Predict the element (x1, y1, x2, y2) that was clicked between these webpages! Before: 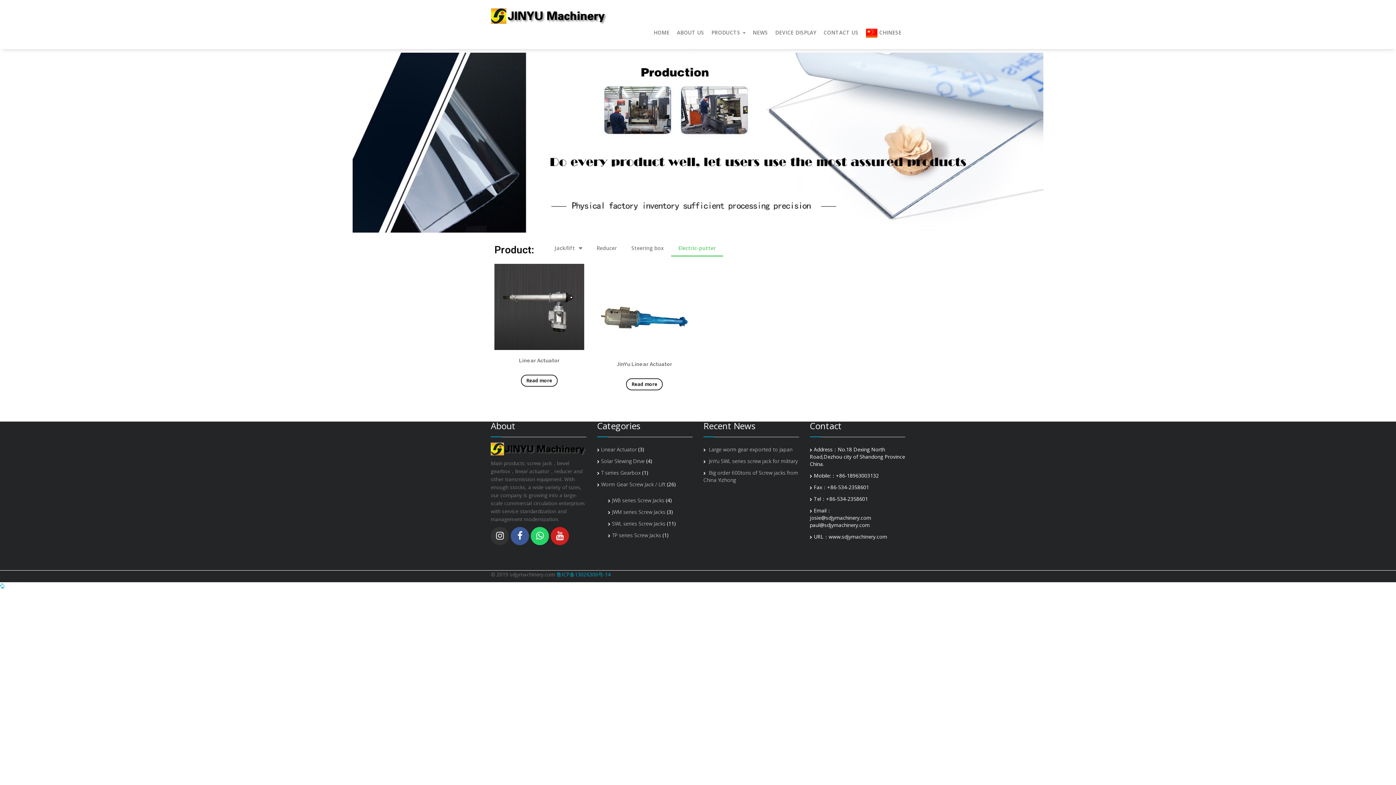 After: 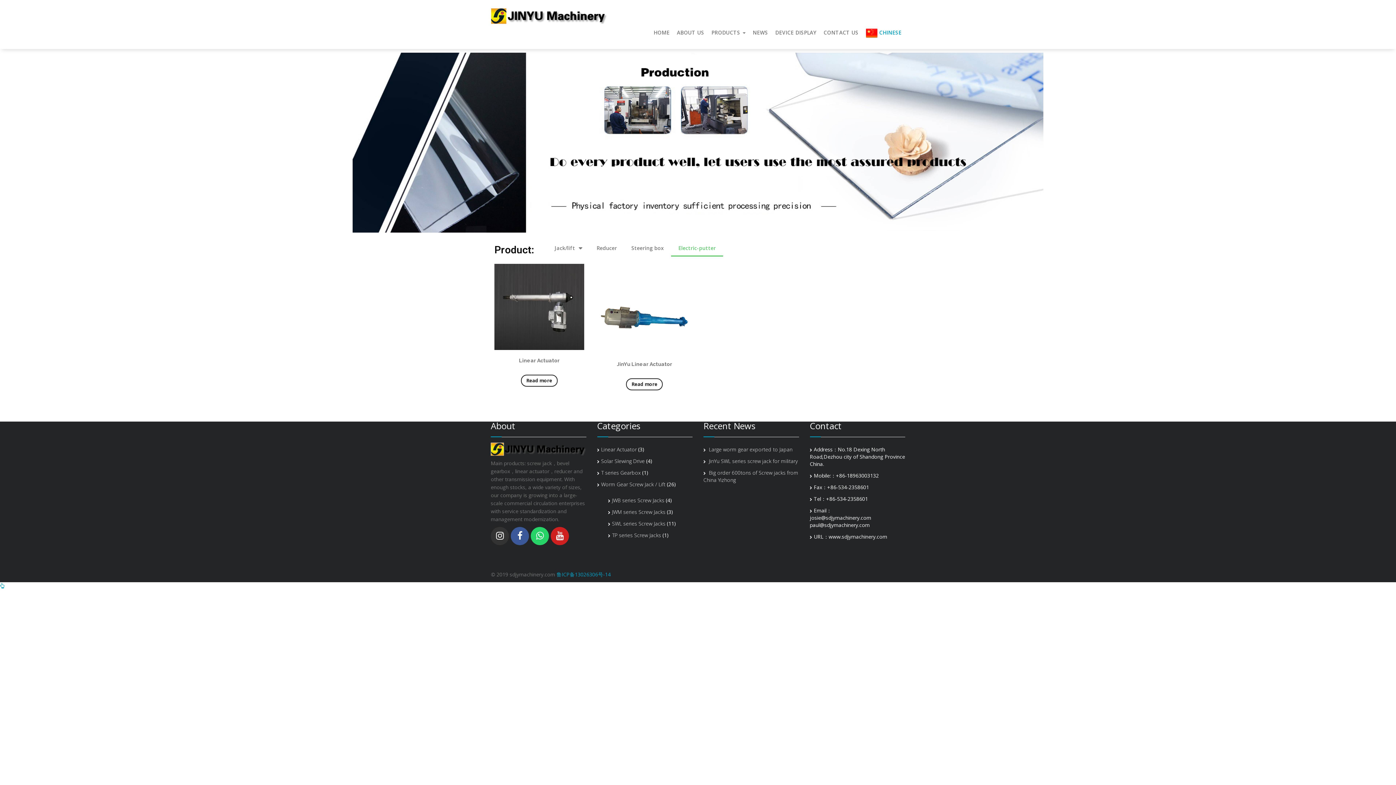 Action: label: CHINESE bbox: (862, 23, 905, 43)